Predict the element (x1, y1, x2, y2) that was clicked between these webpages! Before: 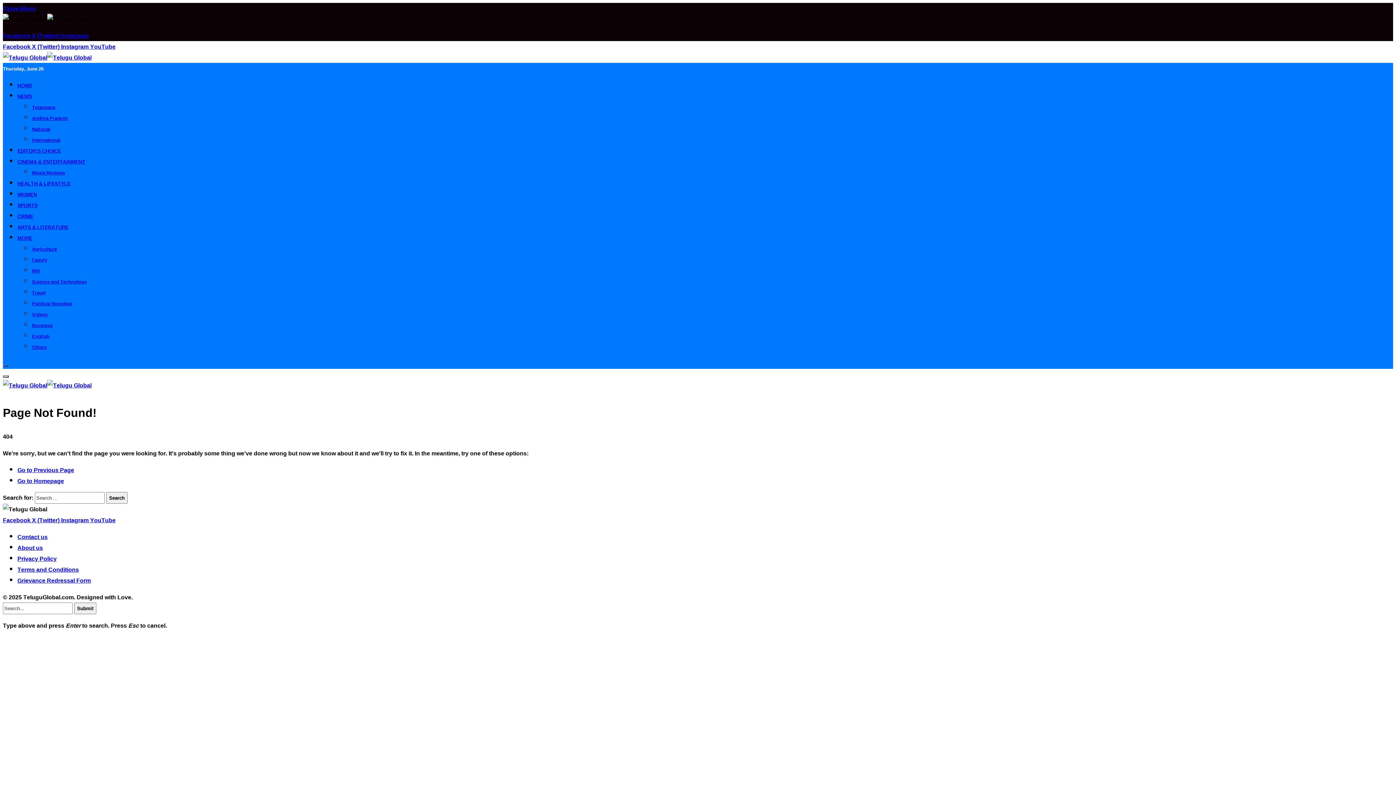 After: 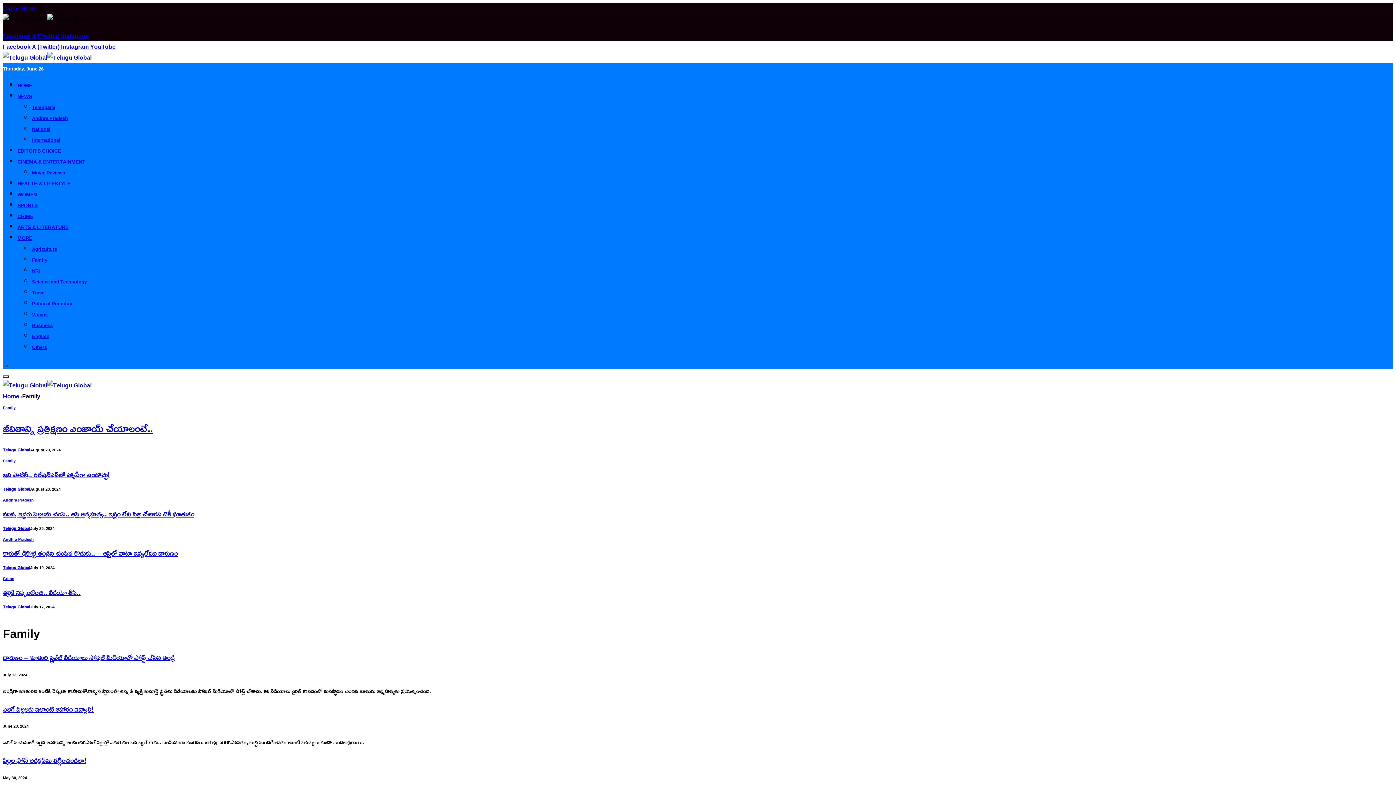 Action: bbox: (32, 255, 47, 264) label: Family